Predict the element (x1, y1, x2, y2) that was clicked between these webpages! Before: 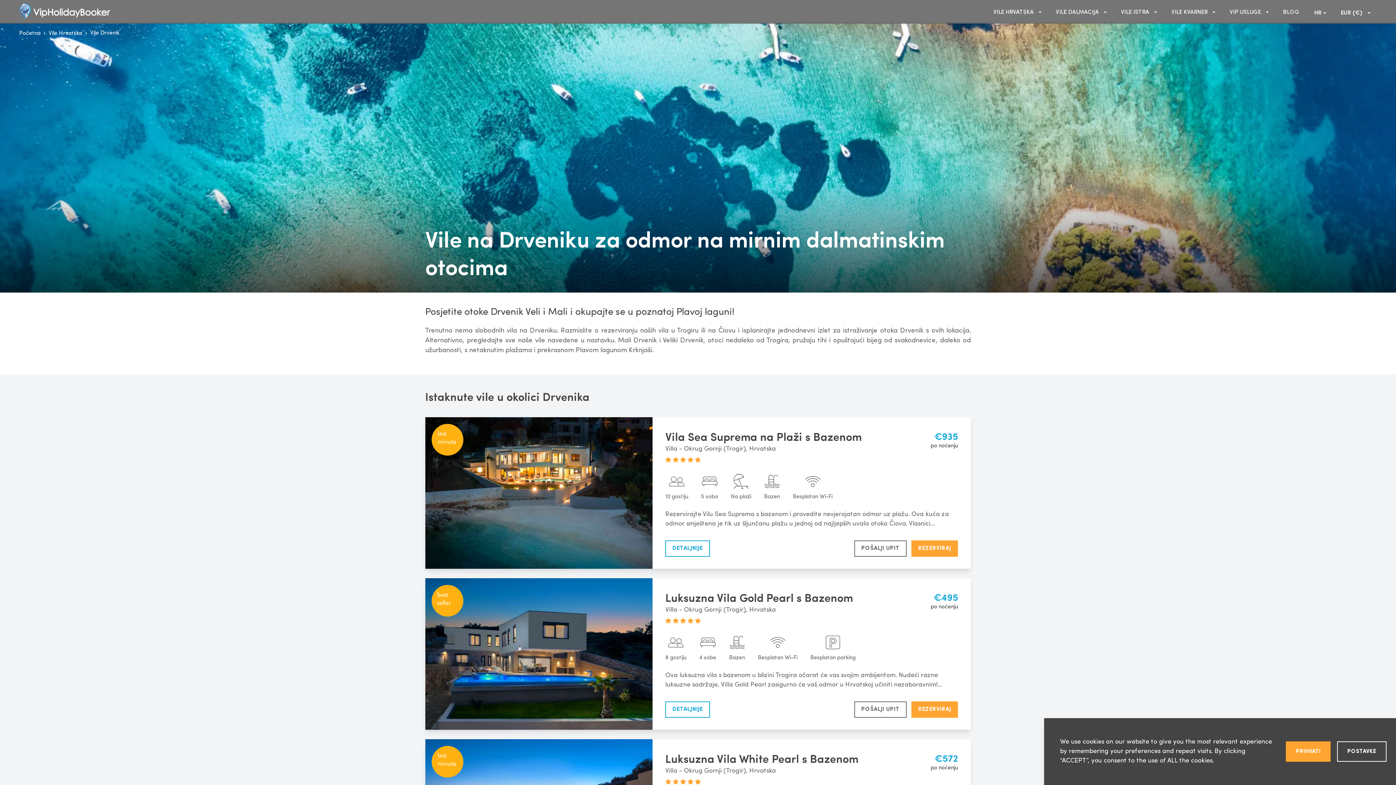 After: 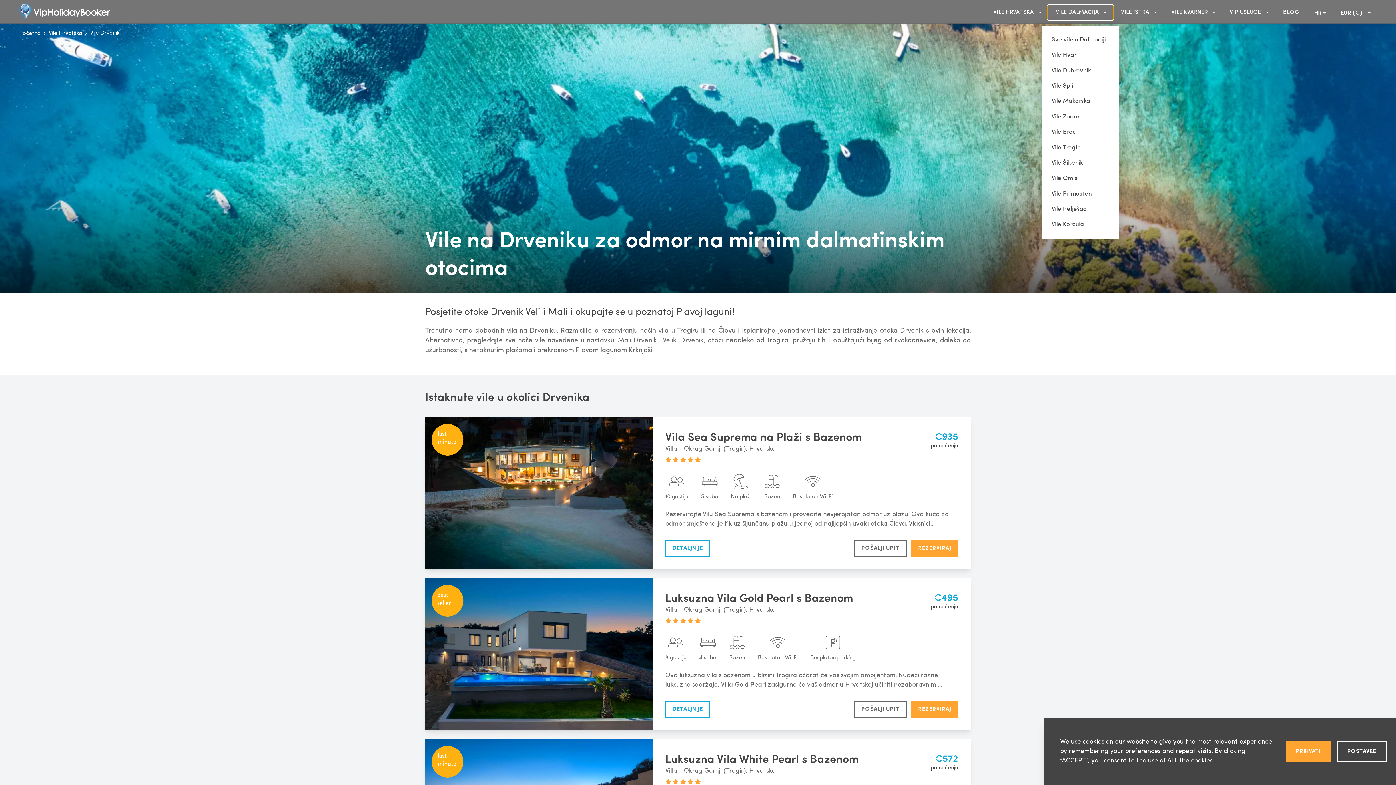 Action: label: VILE DALMACIJA  bbox: (1048, 5, 1113, 20)